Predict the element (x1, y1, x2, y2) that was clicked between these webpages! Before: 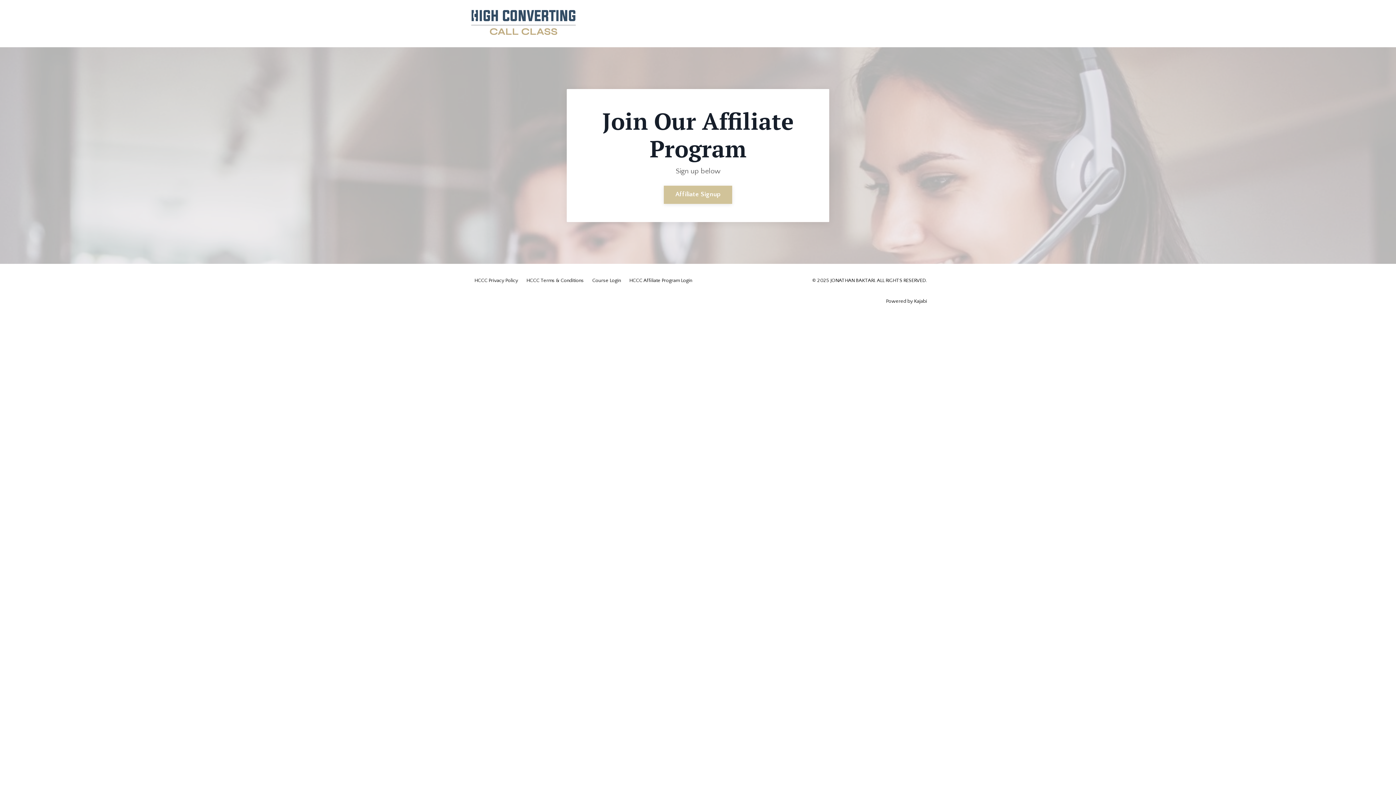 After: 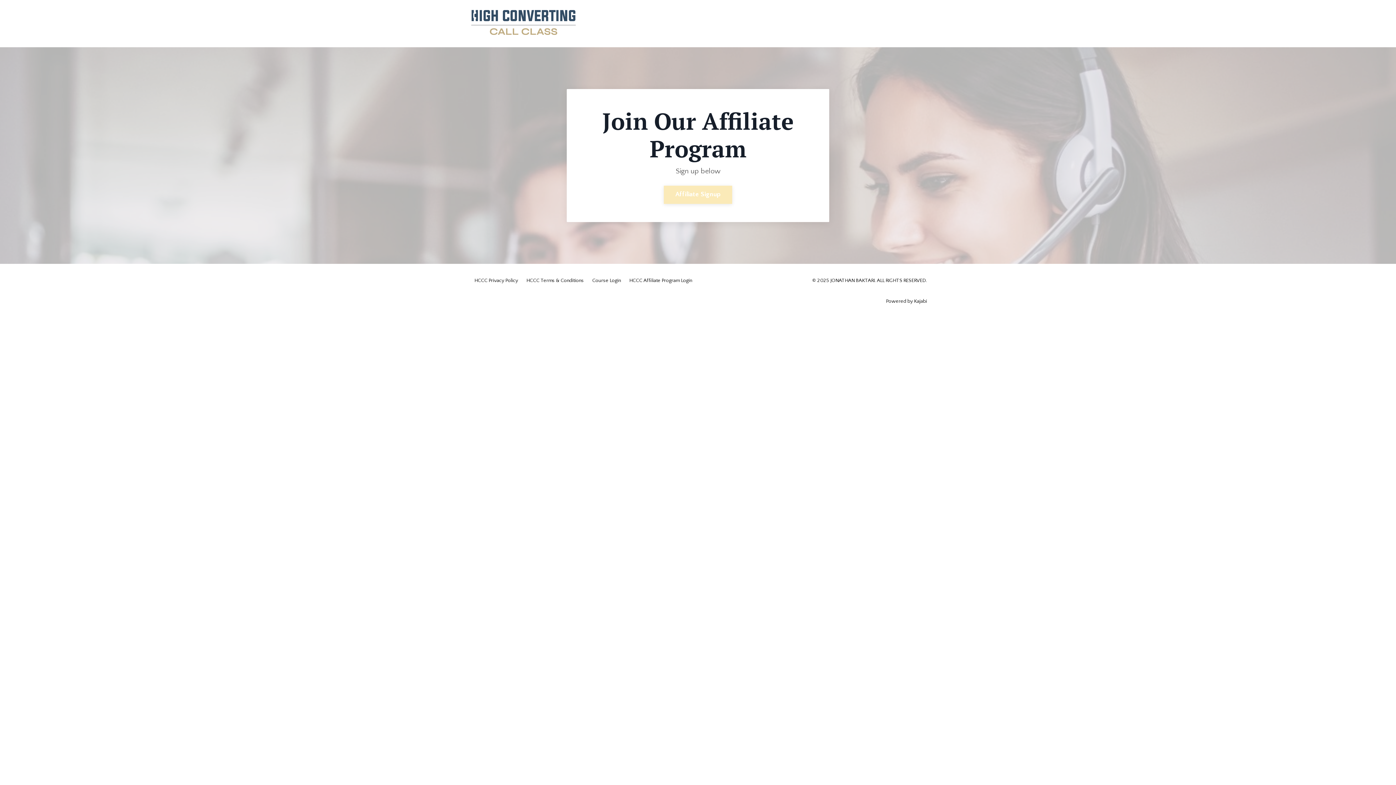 Action: bbox: (664, 185, 732, 203) label: Affiliate Signup